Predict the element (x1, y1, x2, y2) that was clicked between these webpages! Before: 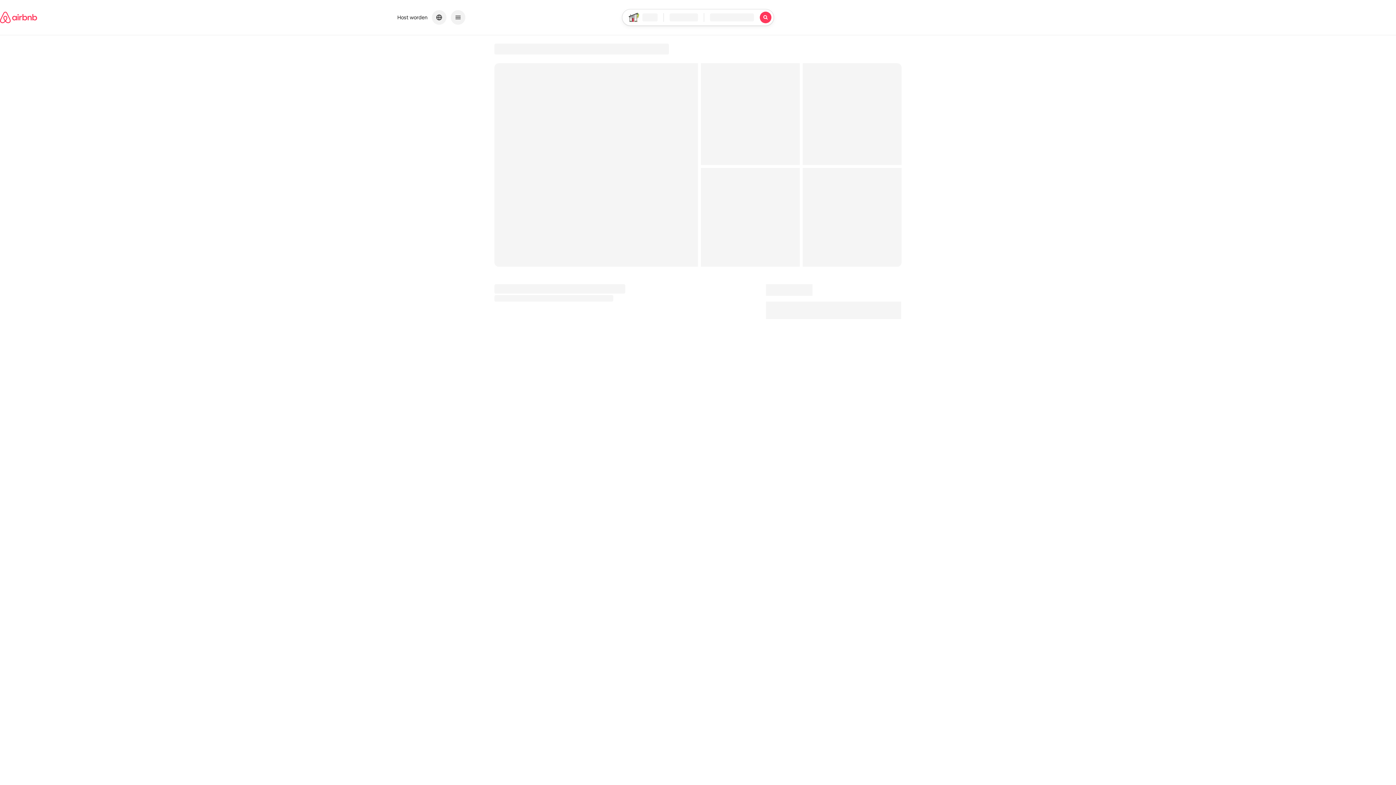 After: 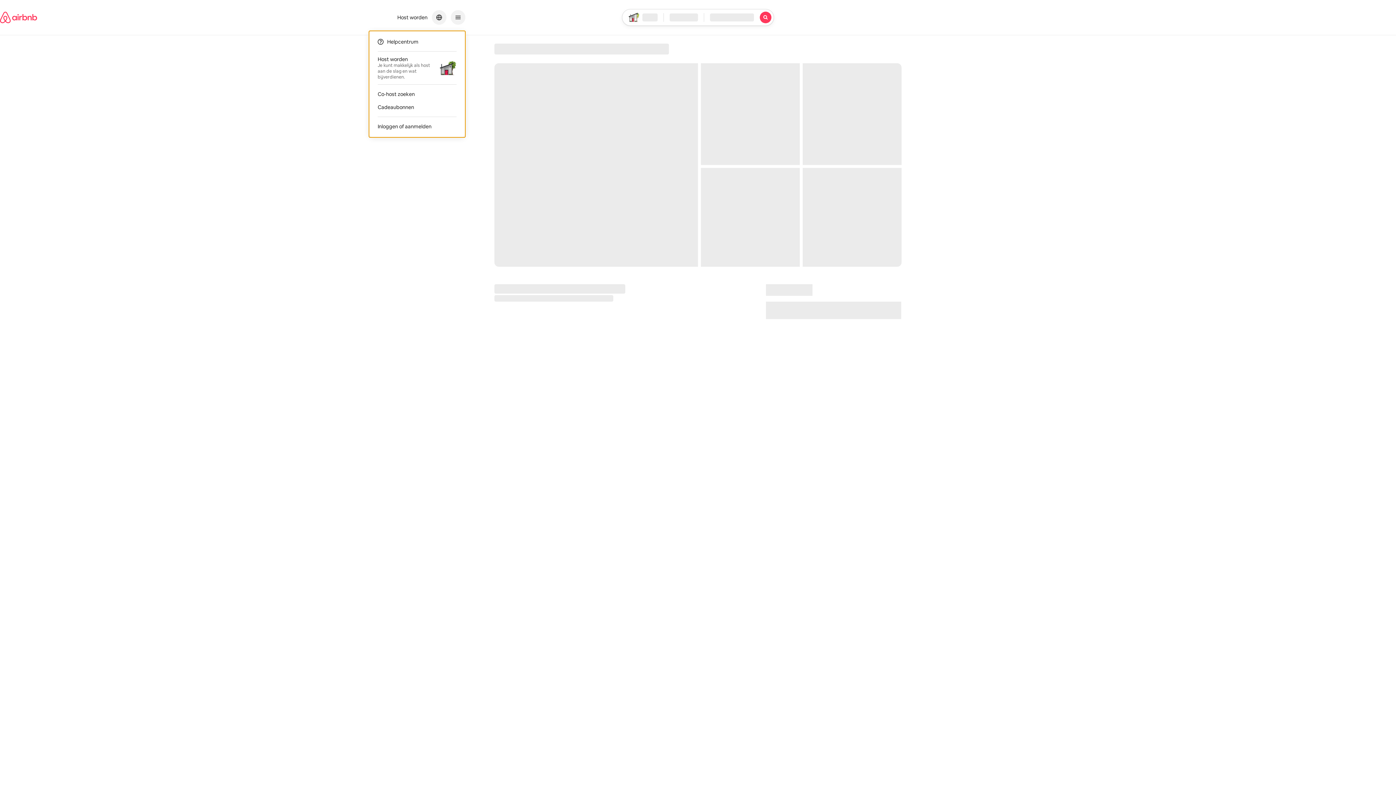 Action: bbox: (450, 10, 465, 24) label: Hoofdmenu